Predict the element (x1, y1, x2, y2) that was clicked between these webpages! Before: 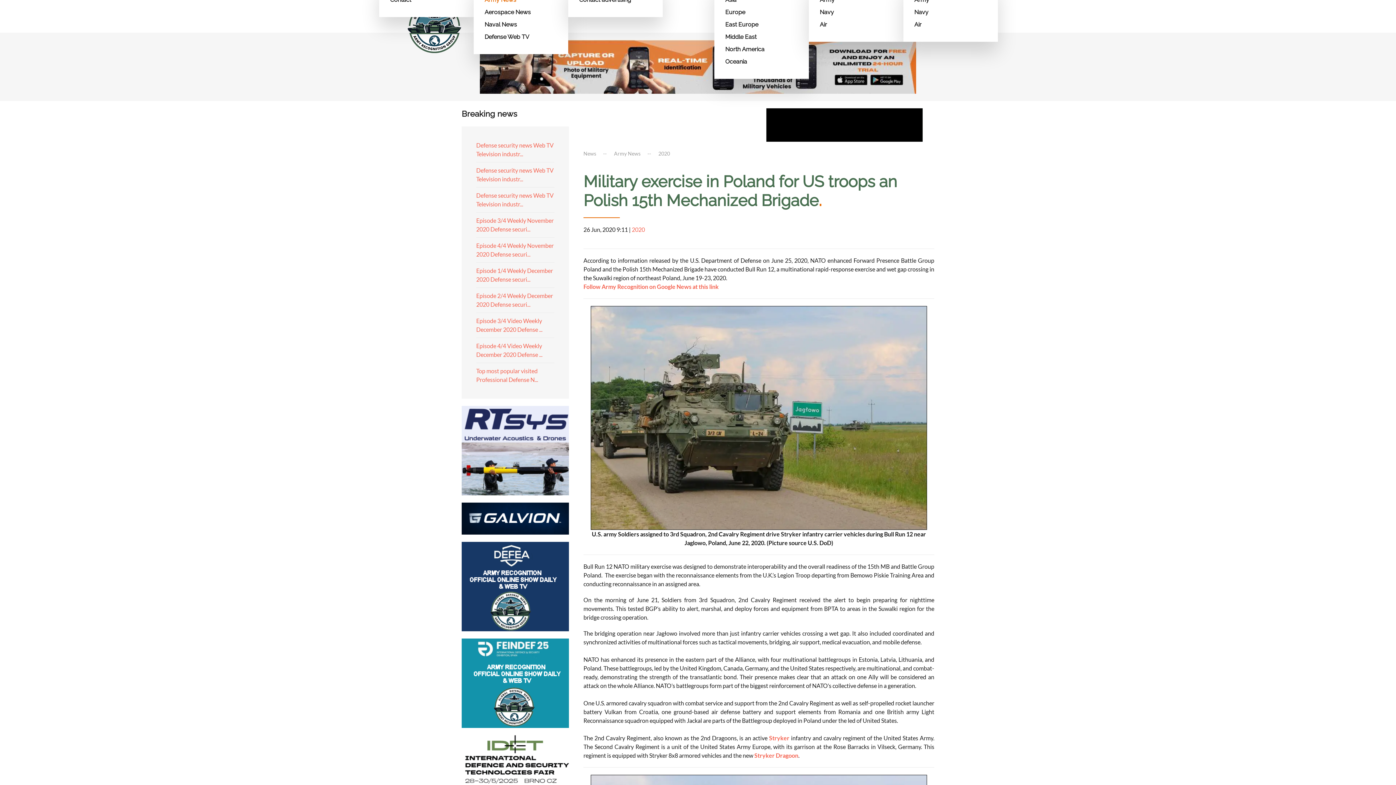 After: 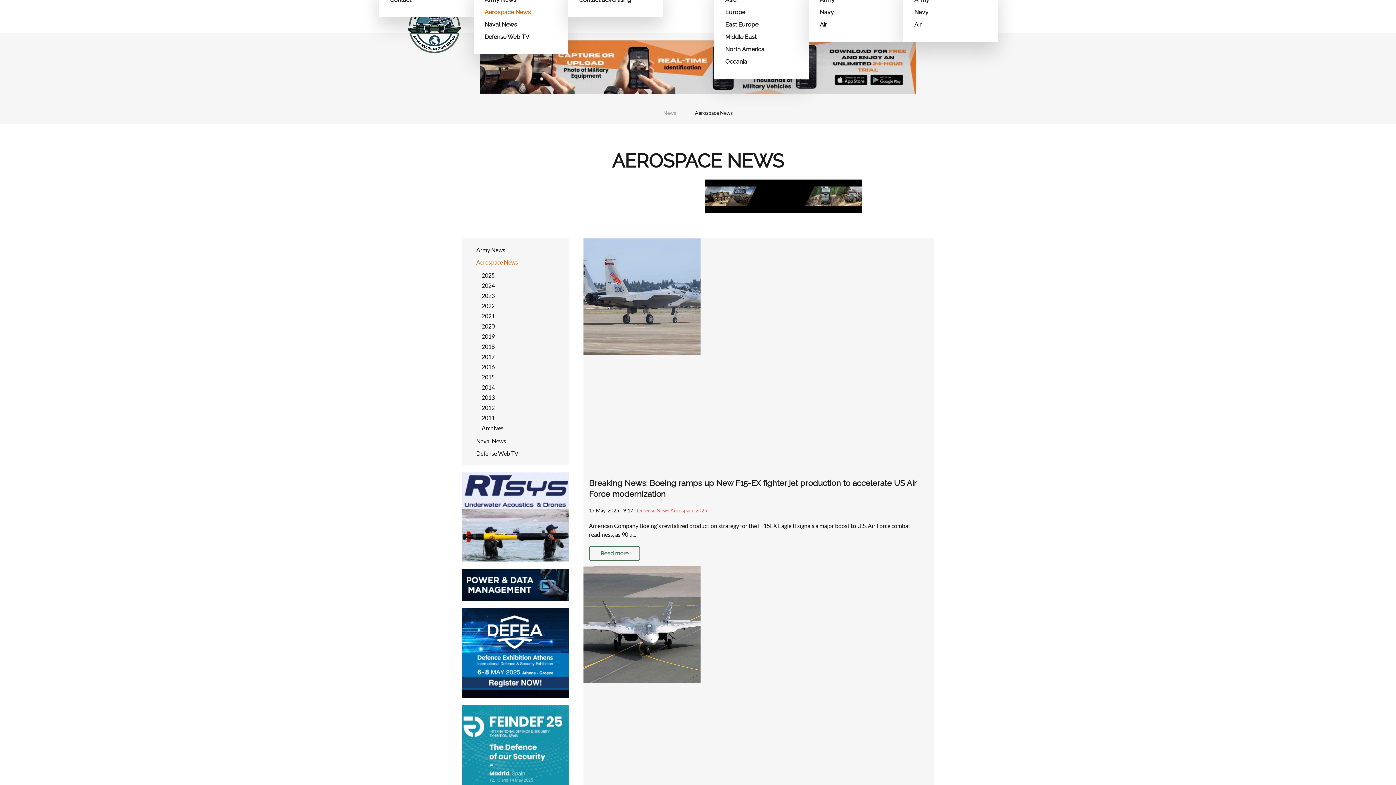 Action: label: Aerospace News bbox: (484, 6, 557, 18)